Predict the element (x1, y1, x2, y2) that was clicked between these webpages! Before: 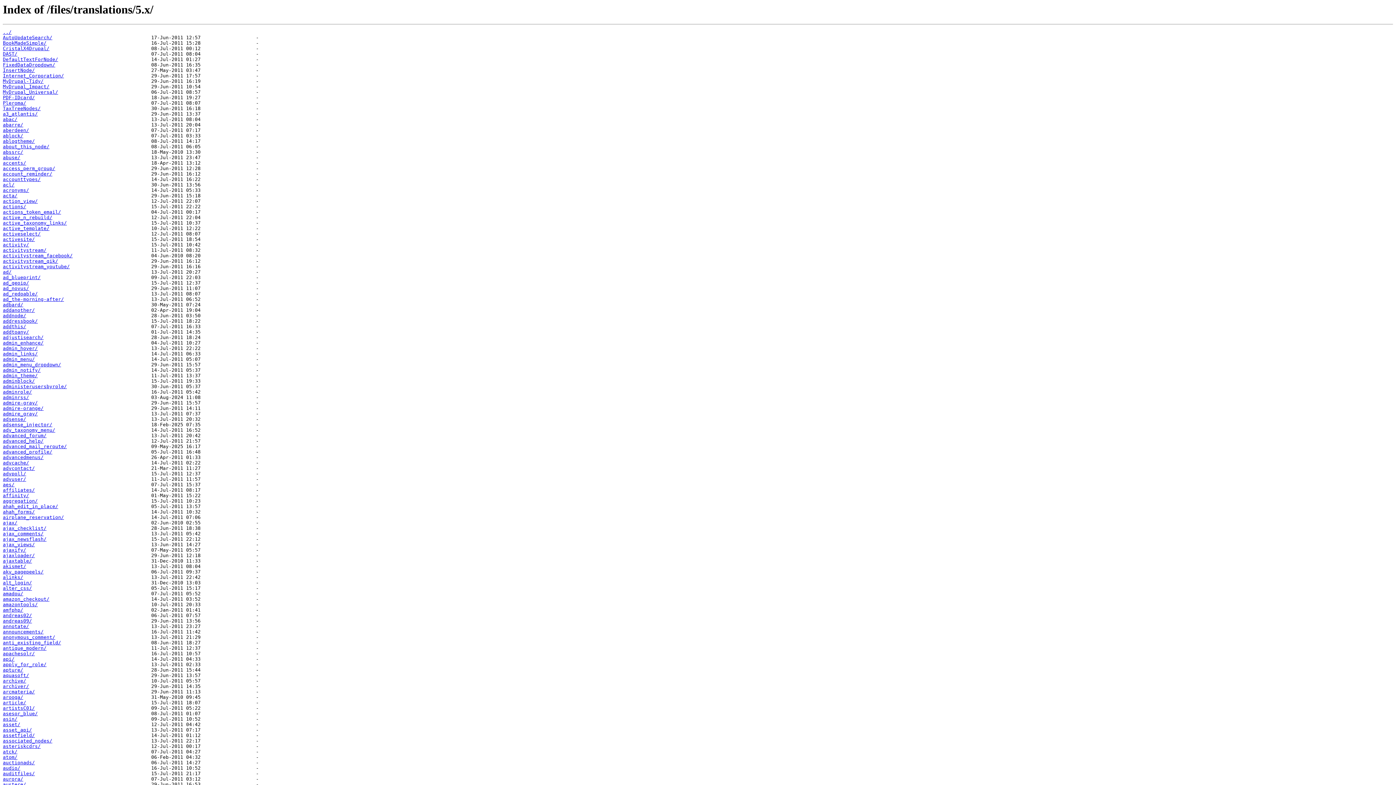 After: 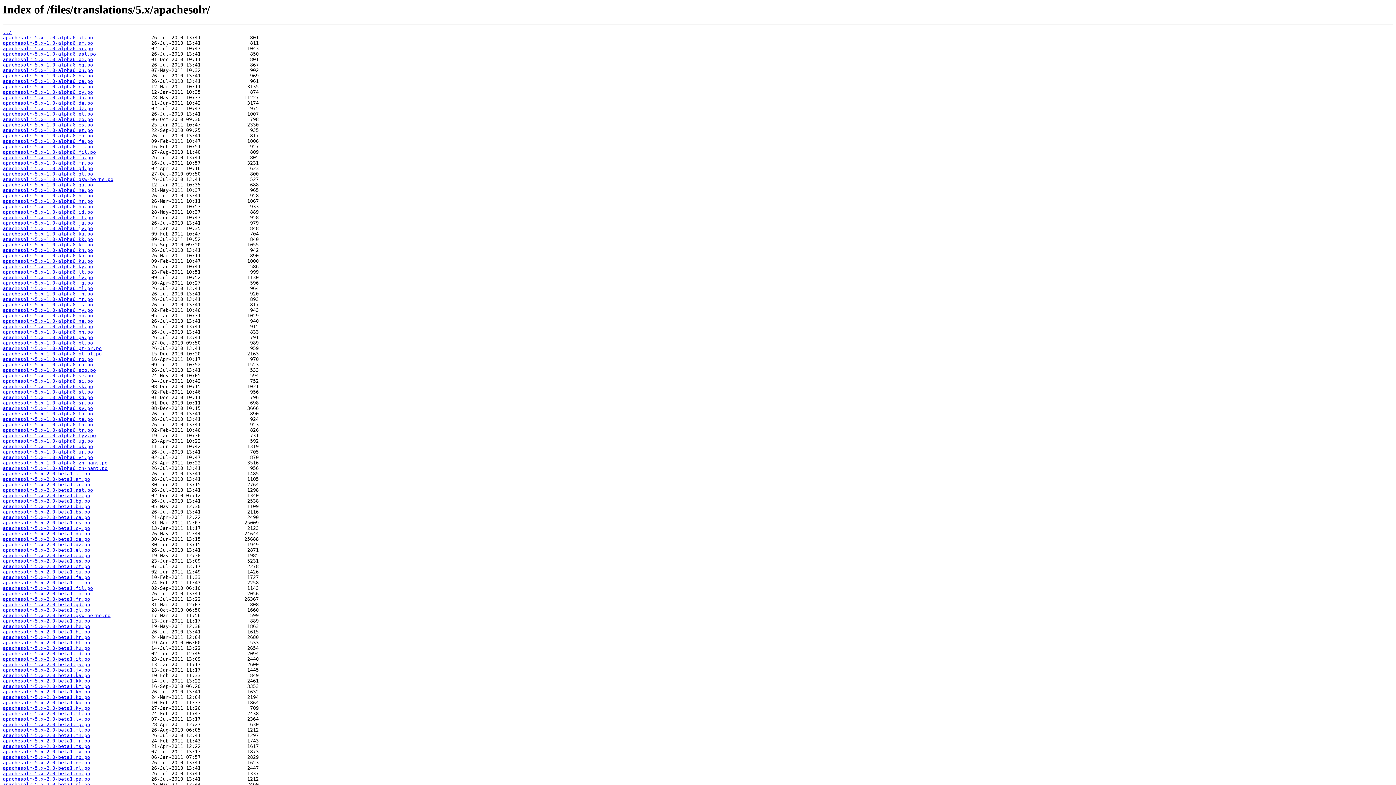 Action: label: apachesolr/ bbox: (2, 651, 34, 656)